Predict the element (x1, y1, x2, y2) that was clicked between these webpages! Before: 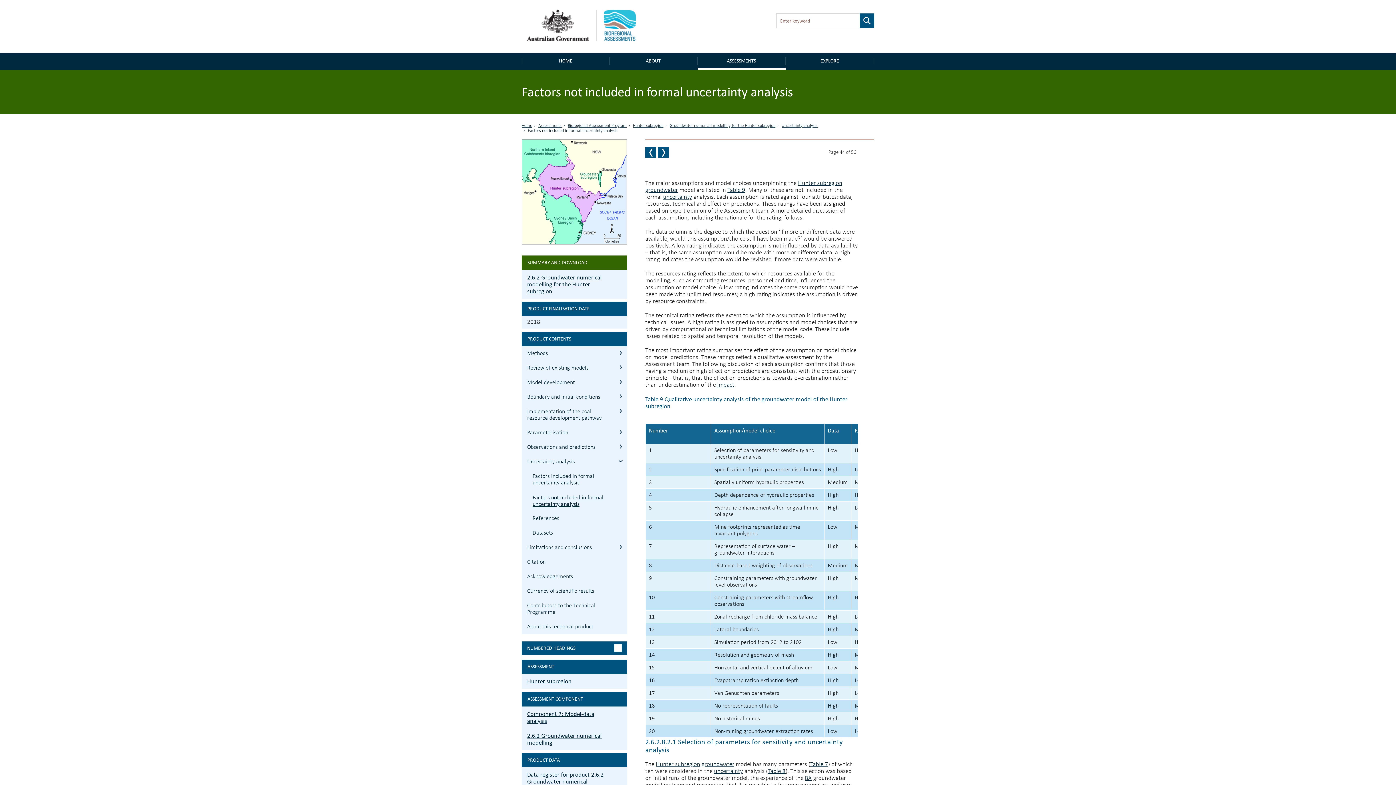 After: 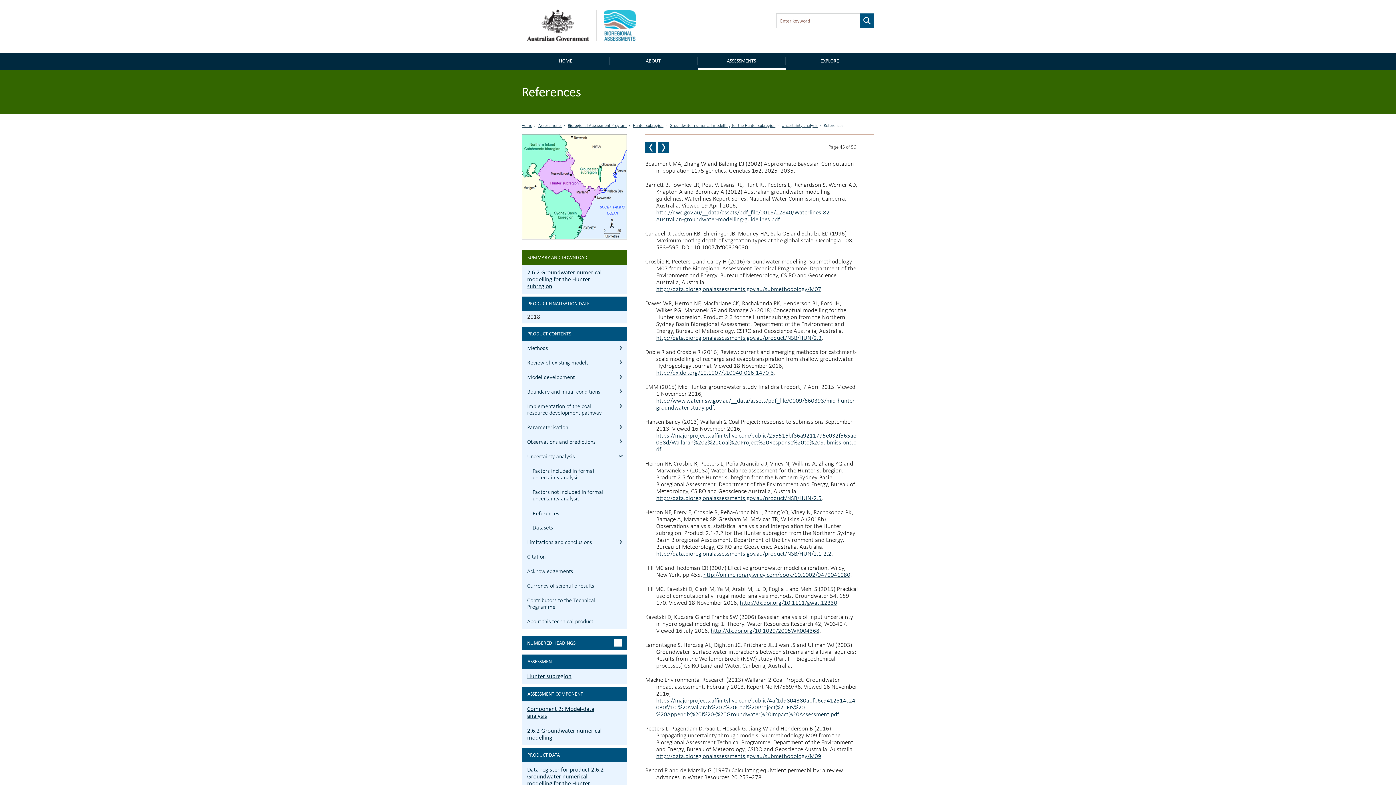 Action: bbox: (658, 147, 669, 158) label: NEXT PAGE